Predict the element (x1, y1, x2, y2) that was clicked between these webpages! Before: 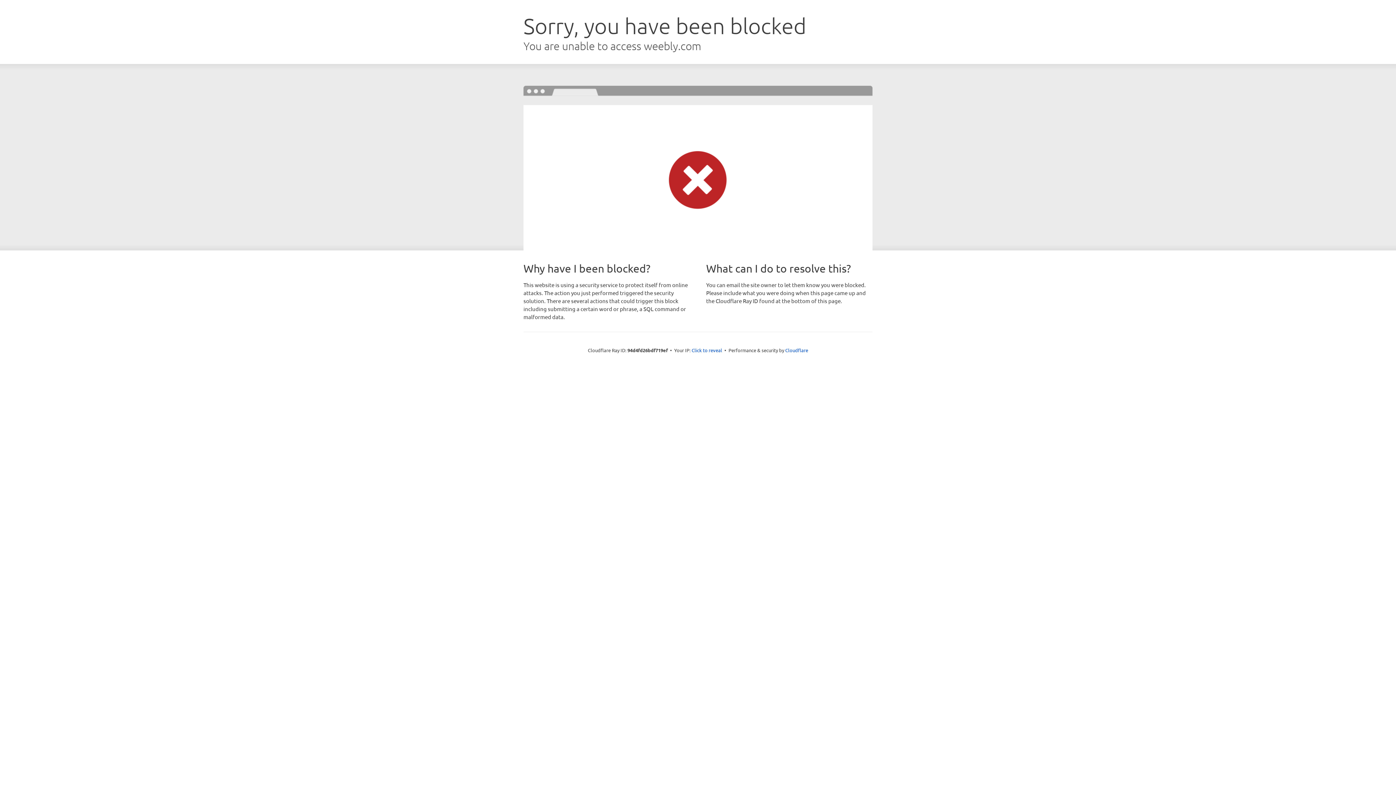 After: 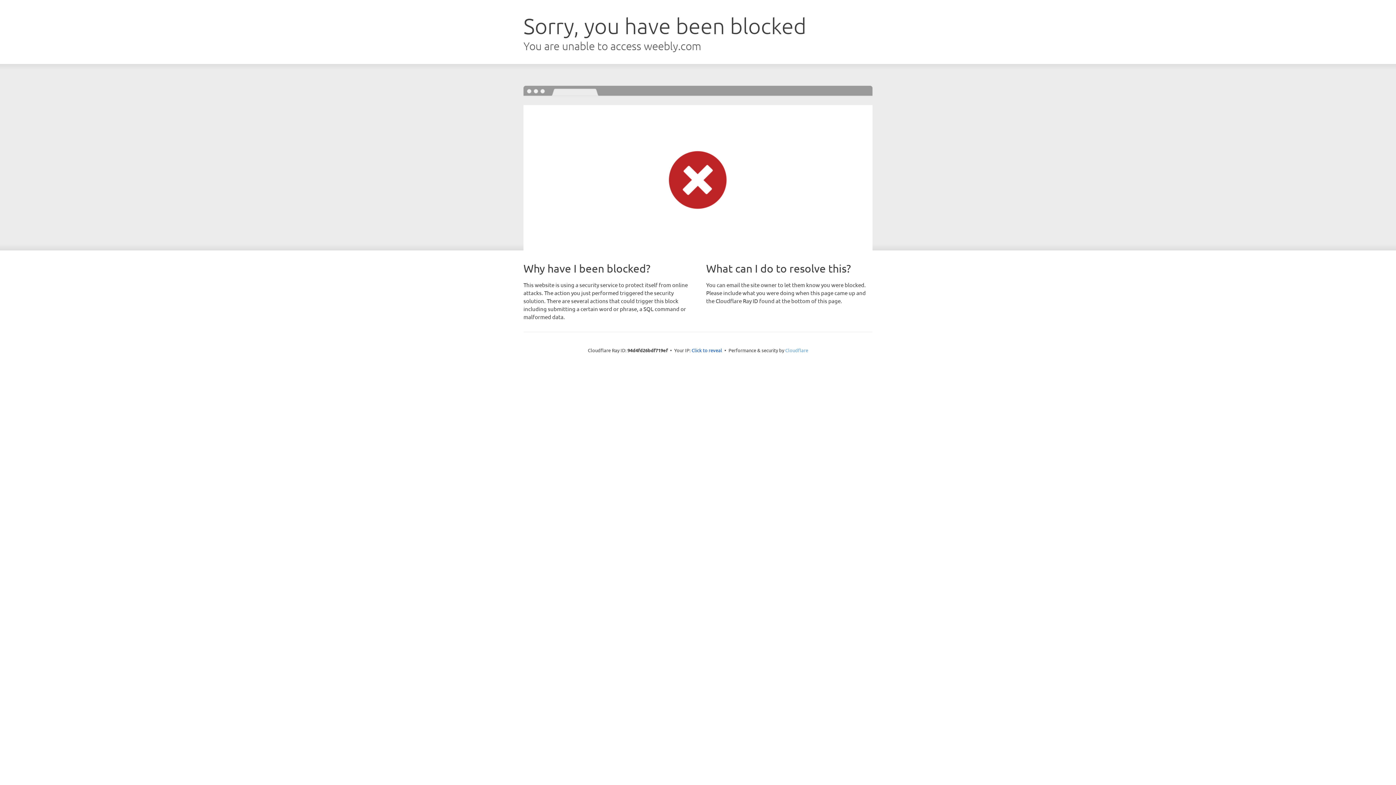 Action: bbox: (785, 347, 808, 353) label: Cloudflare